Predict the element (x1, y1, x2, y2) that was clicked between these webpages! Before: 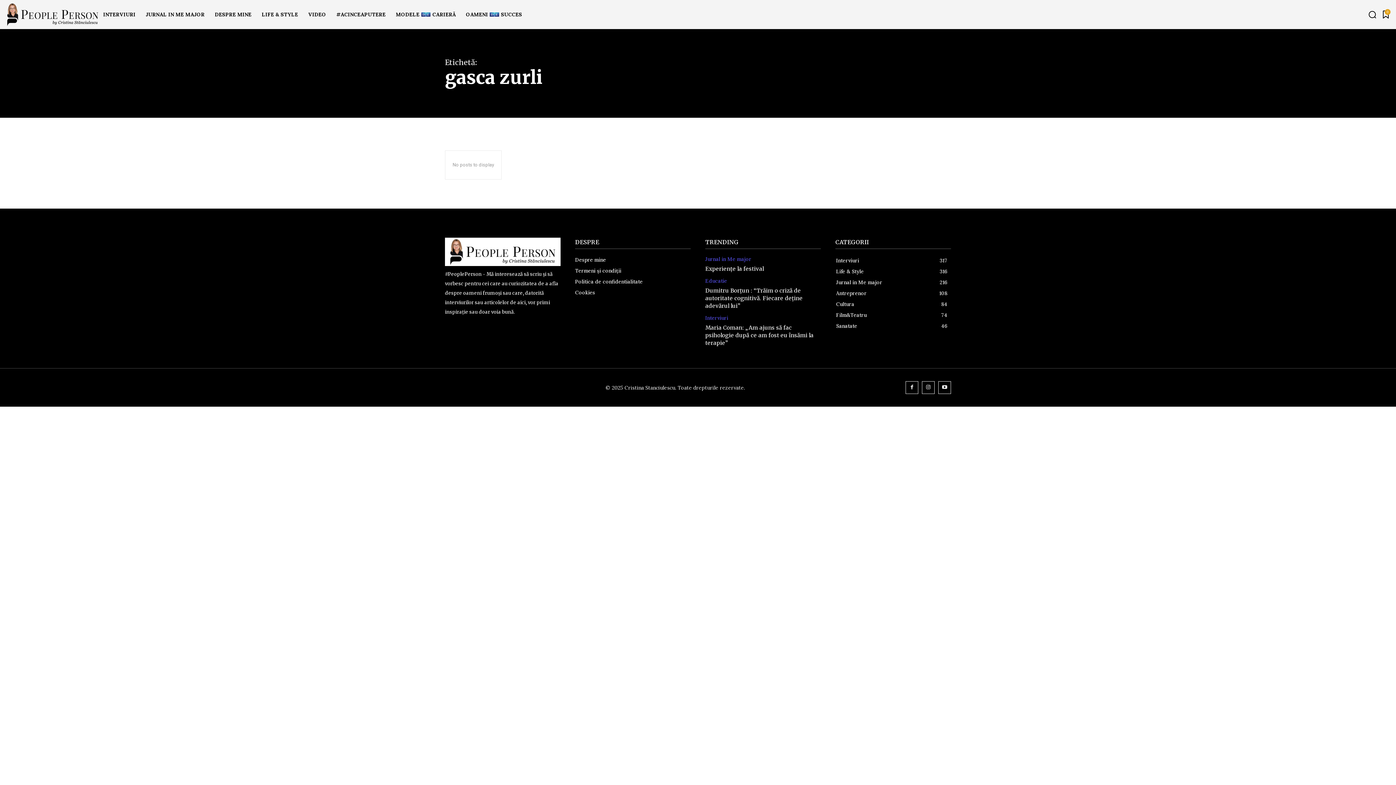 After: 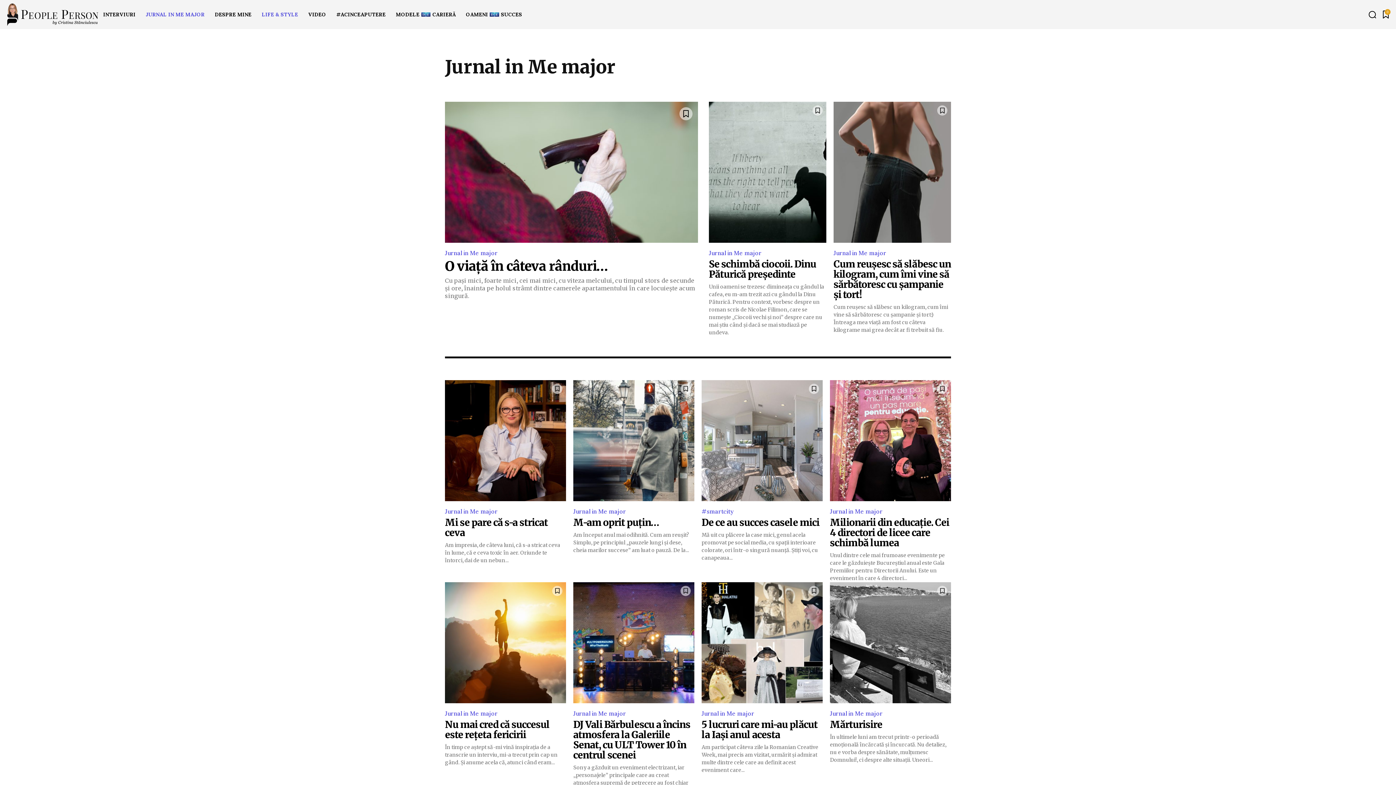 Action: bbox: (140, 0, 209, 29) label: JURNAL IN ME MAJOR